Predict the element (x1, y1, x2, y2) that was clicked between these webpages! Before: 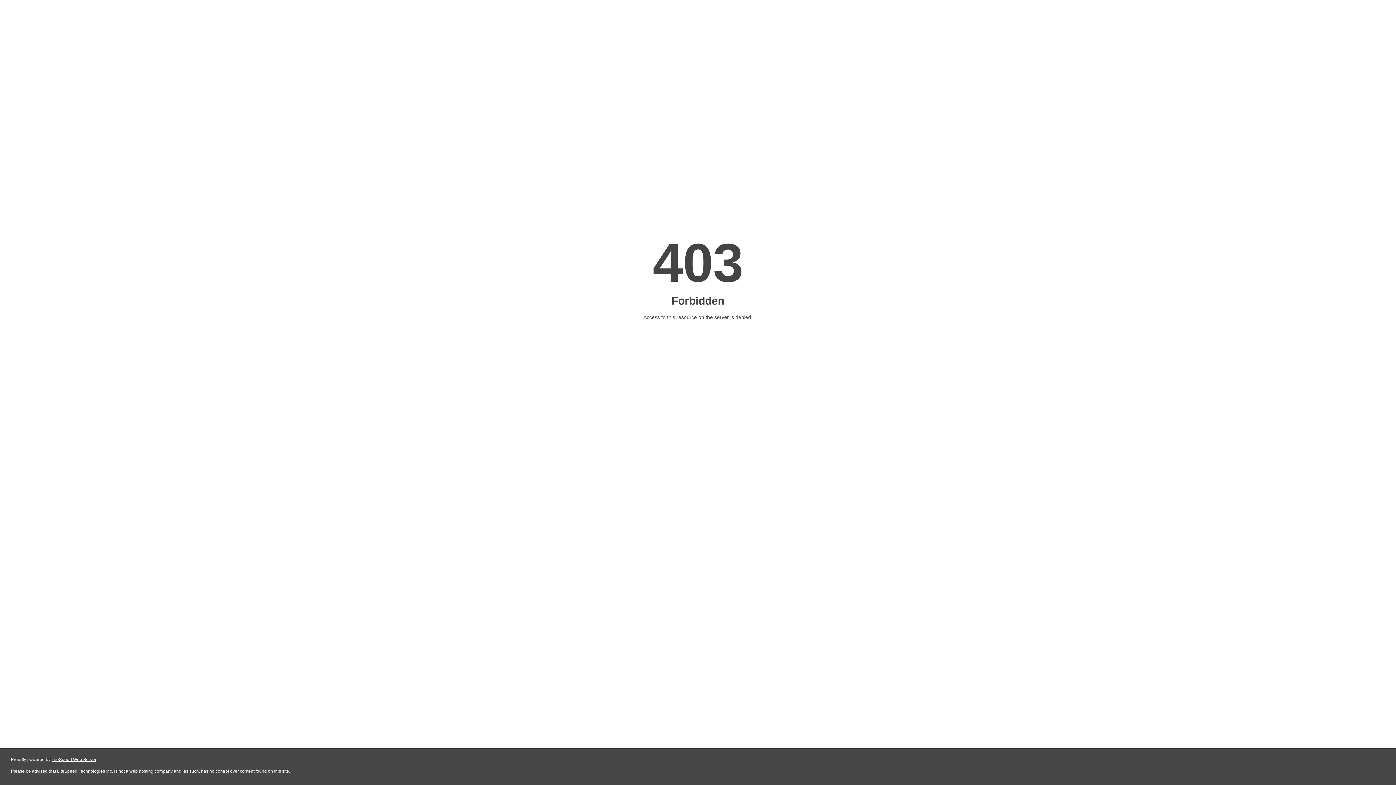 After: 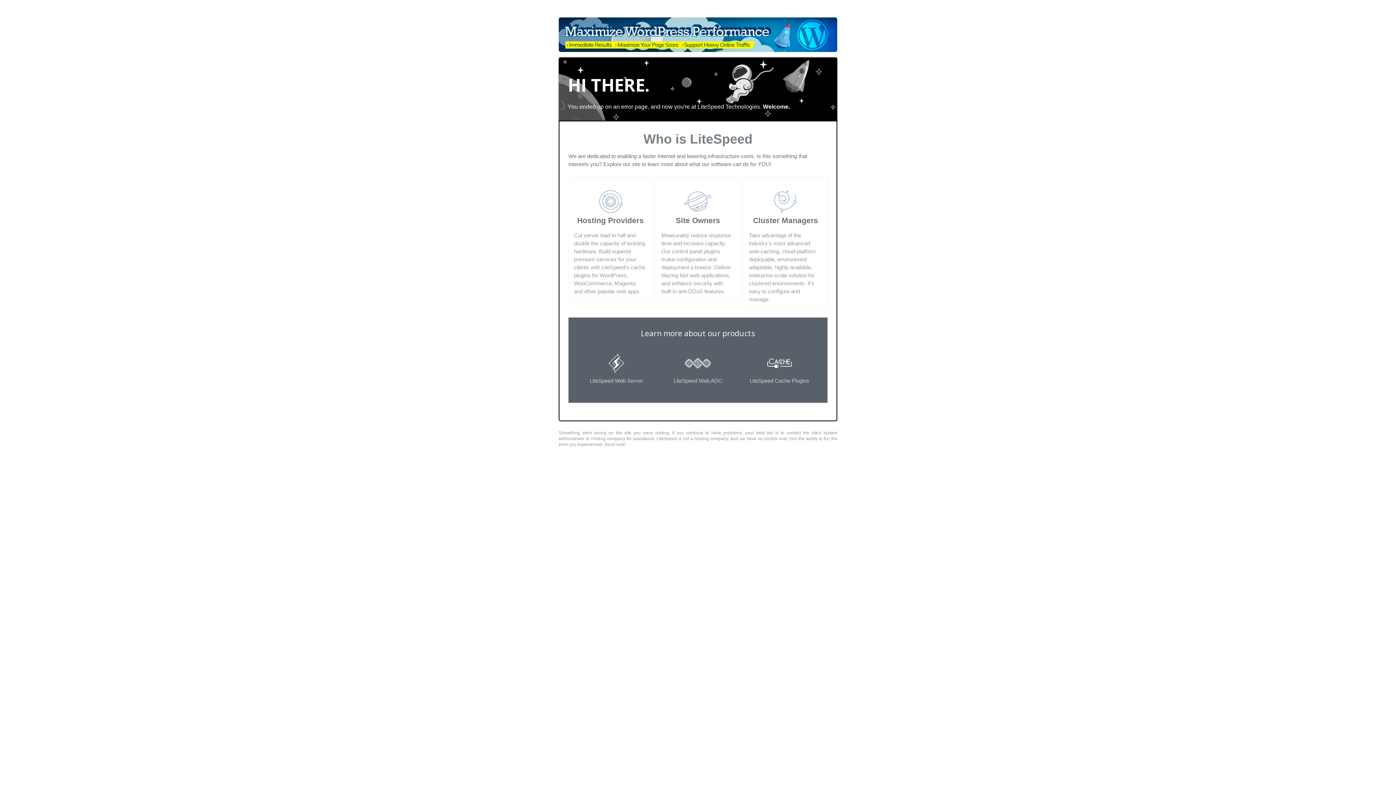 Action: label: LiteSpeed Web Server bbox: (51, 757, 96, 762)